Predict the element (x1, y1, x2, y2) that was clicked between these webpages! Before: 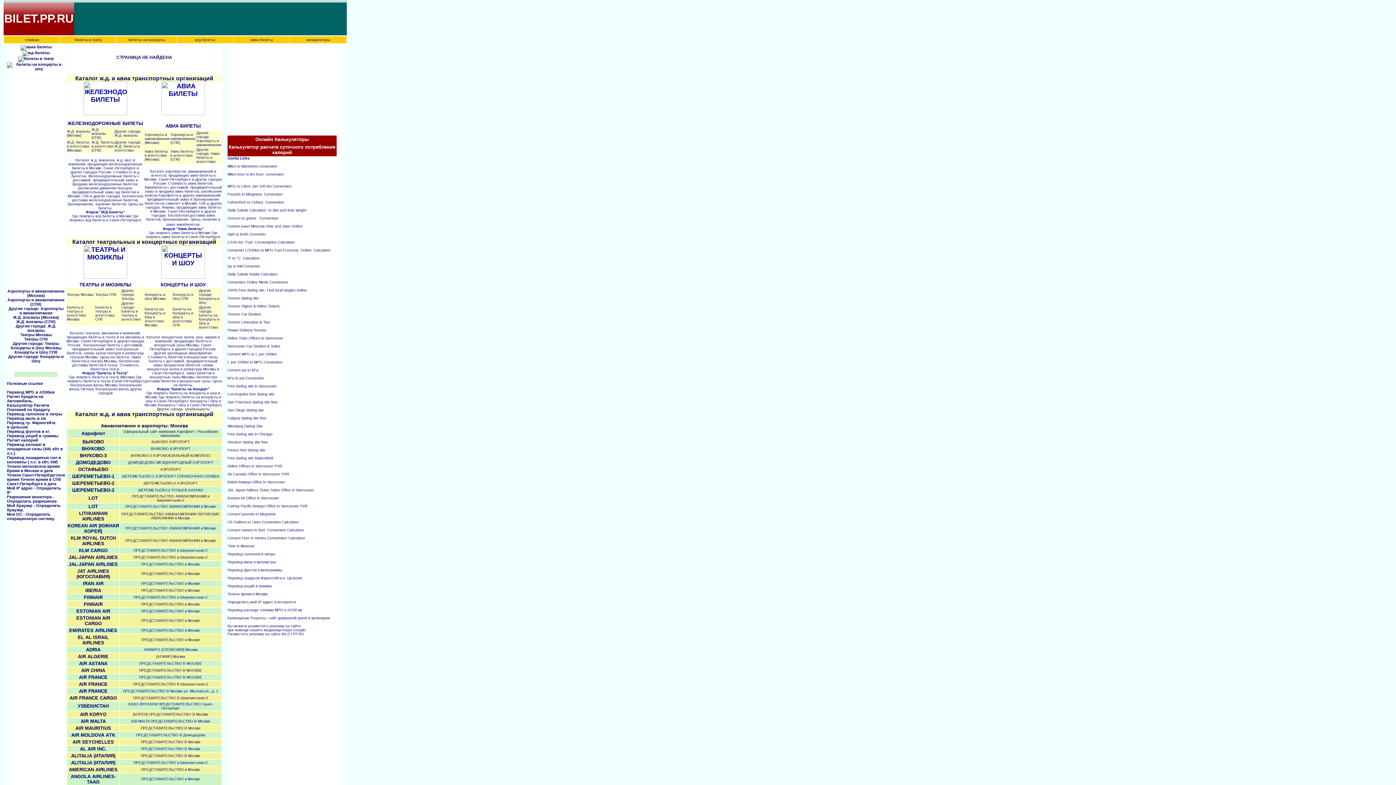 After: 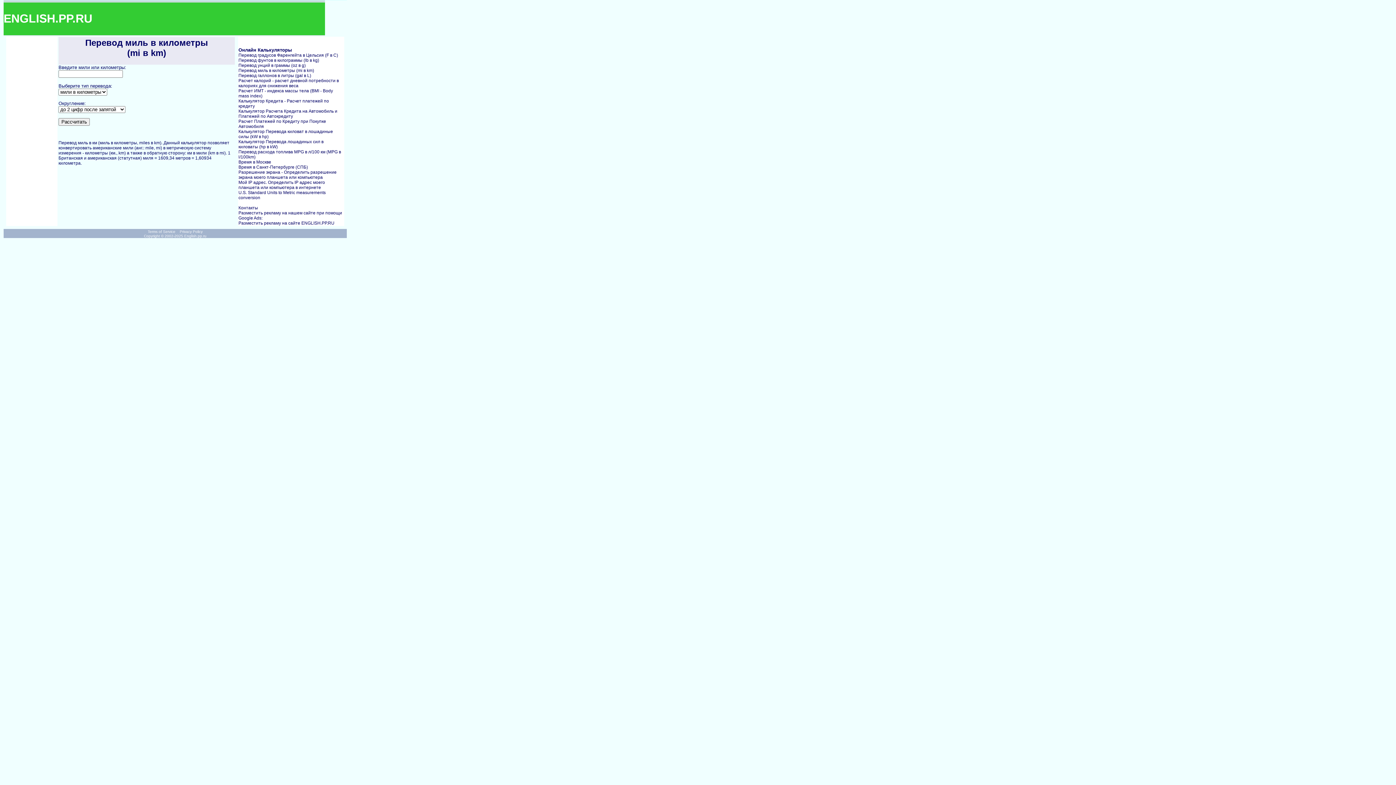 Action: bbox: (227, 560, 277, 564) label: Перевод миль в километры 